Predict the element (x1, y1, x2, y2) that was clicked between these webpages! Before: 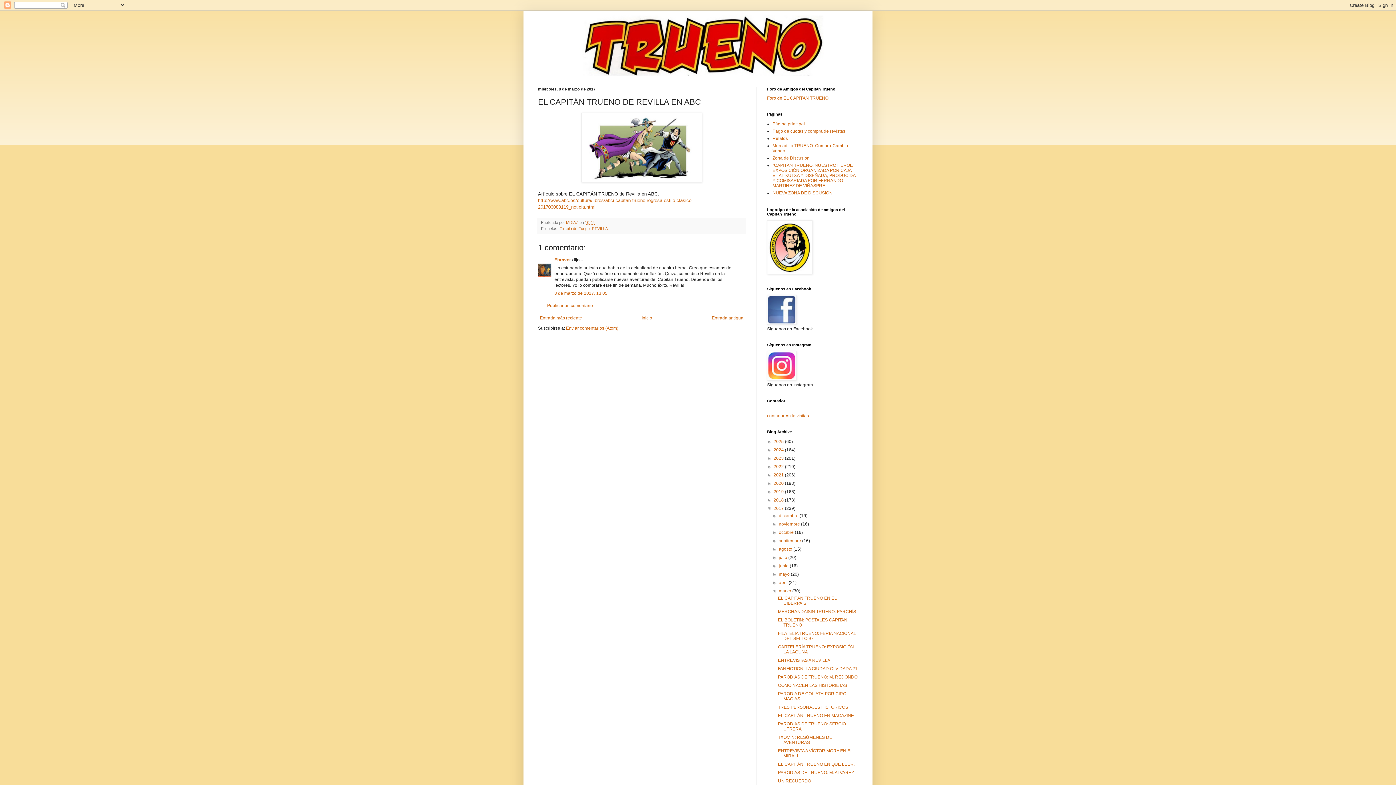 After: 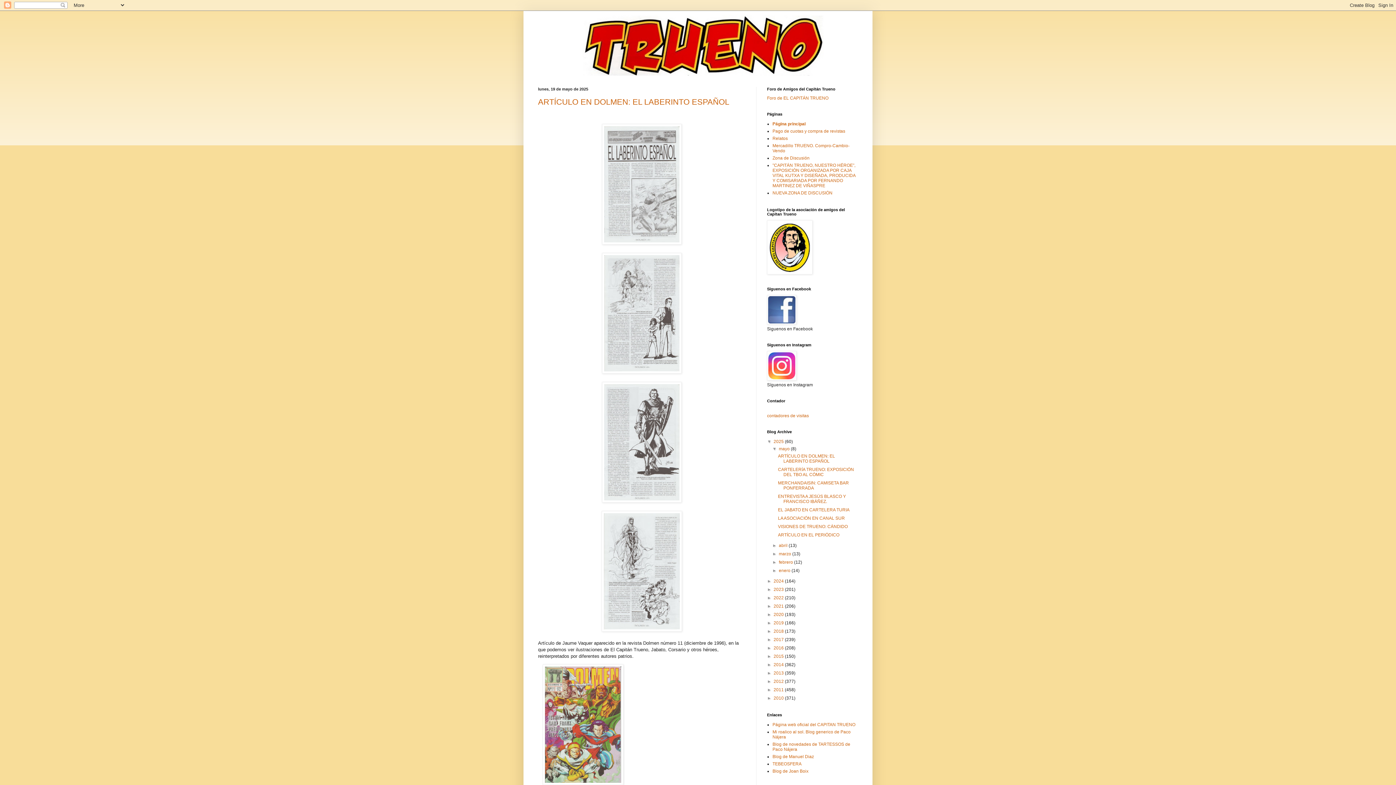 Action: bbox: (527, 14, 869, 76)